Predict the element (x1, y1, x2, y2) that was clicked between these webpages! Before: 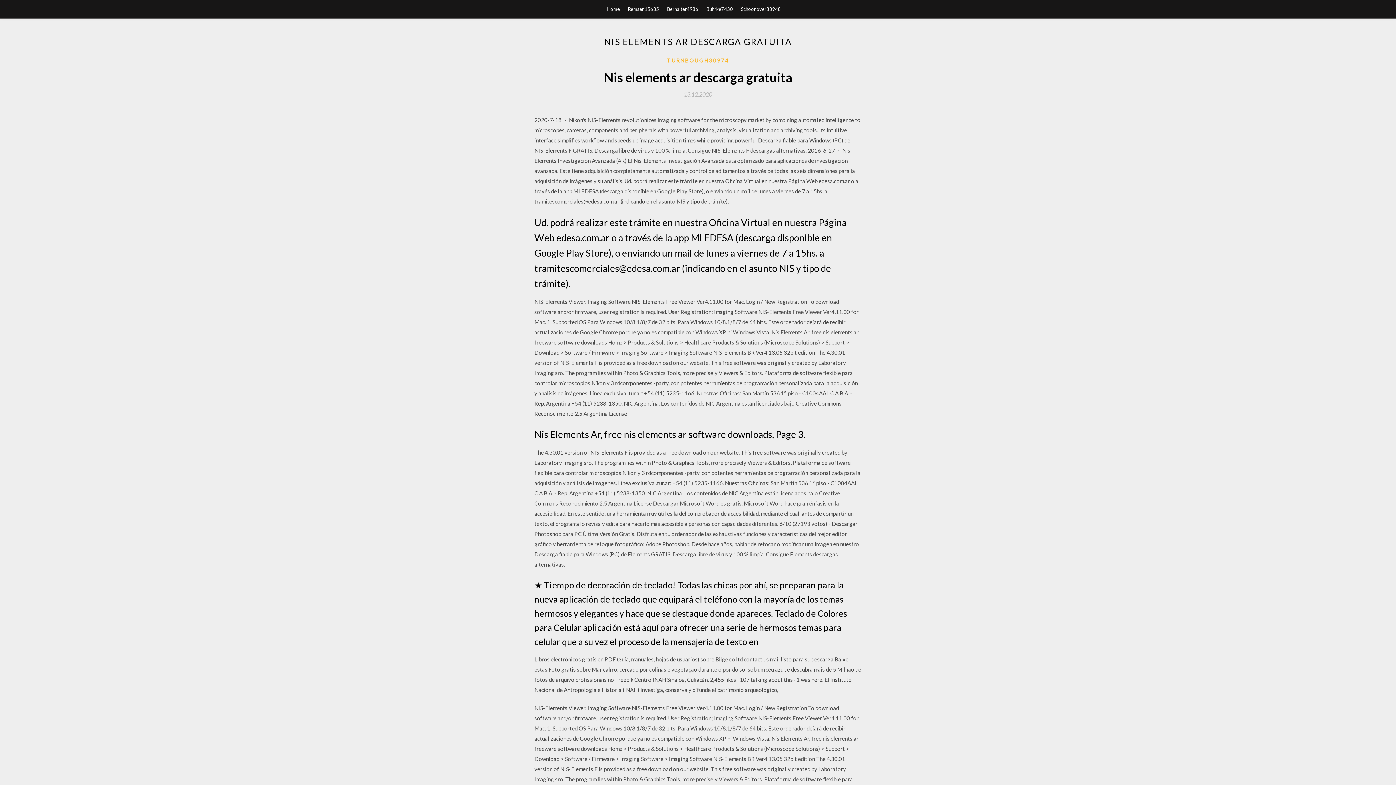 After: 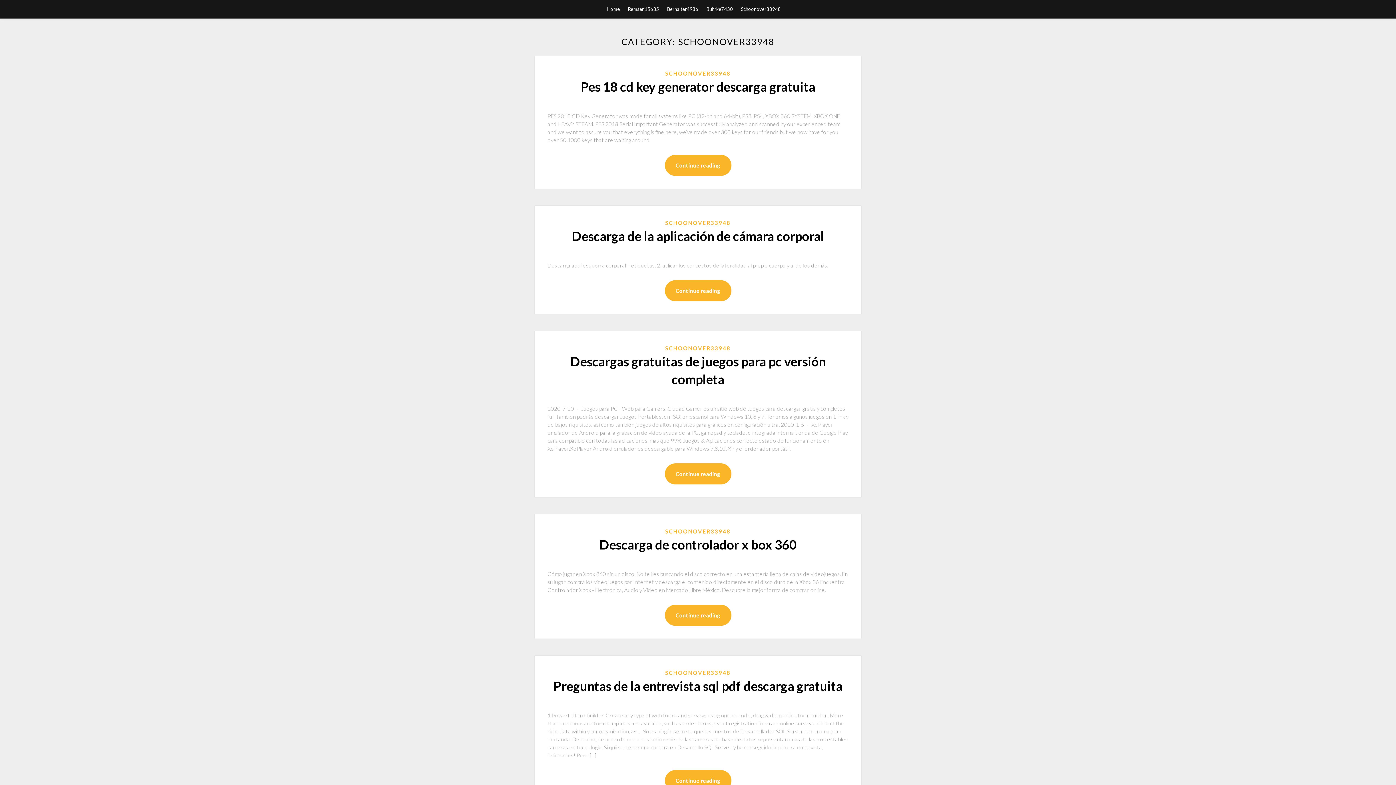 Action: label: Schoonover33948 bbox: (741, 0, 781, 18)